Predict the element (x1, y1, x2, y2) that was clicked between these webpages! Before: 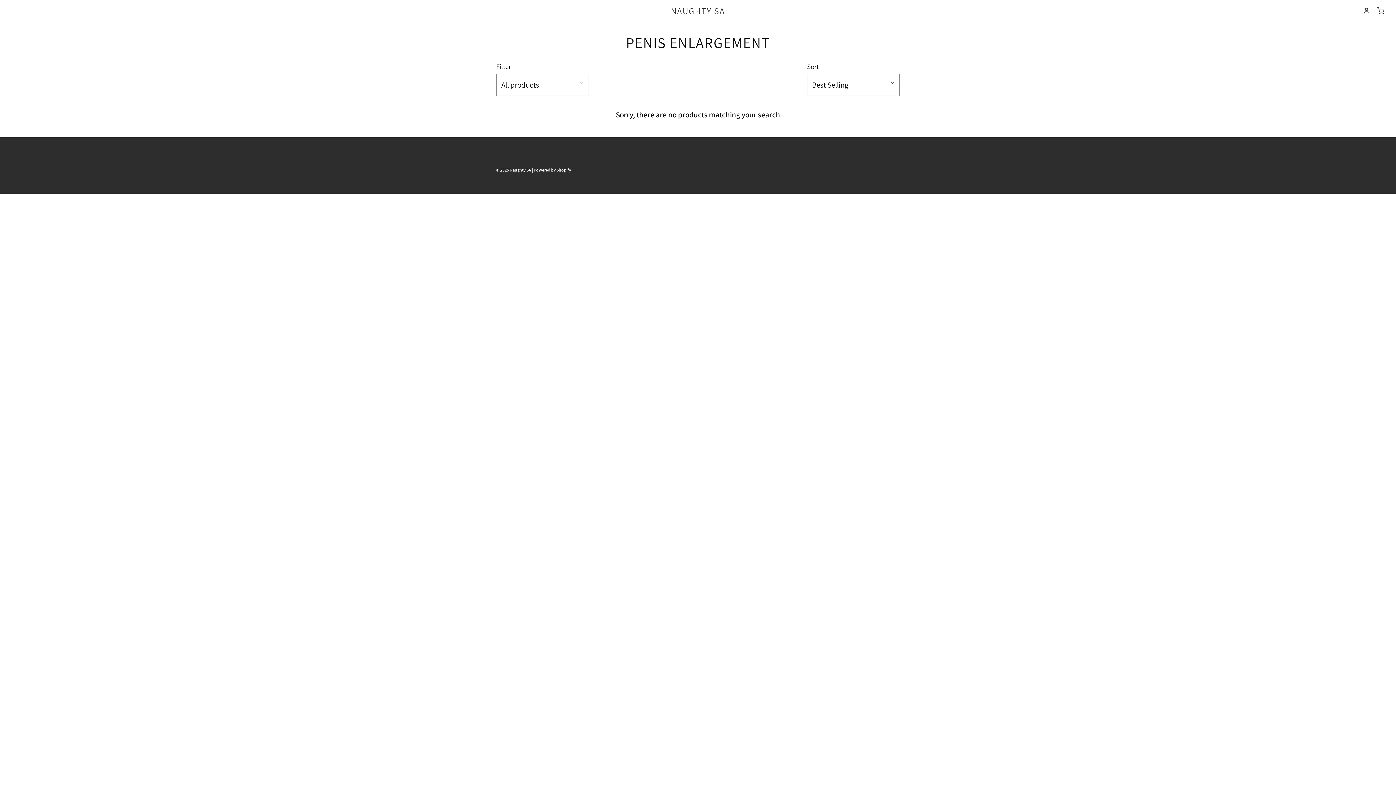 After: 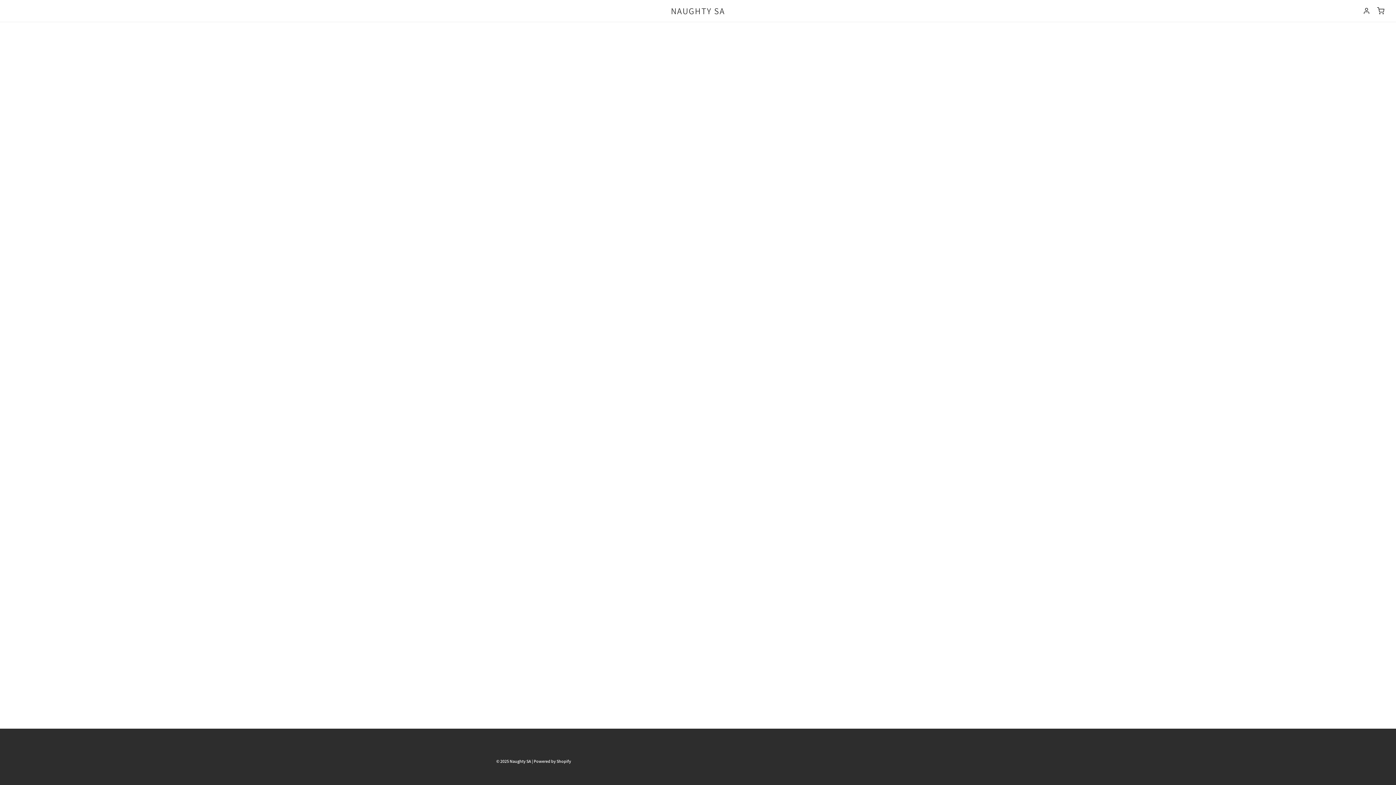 Action: bbox: (476, 5, 920, 16) label: NAUGHTY SA